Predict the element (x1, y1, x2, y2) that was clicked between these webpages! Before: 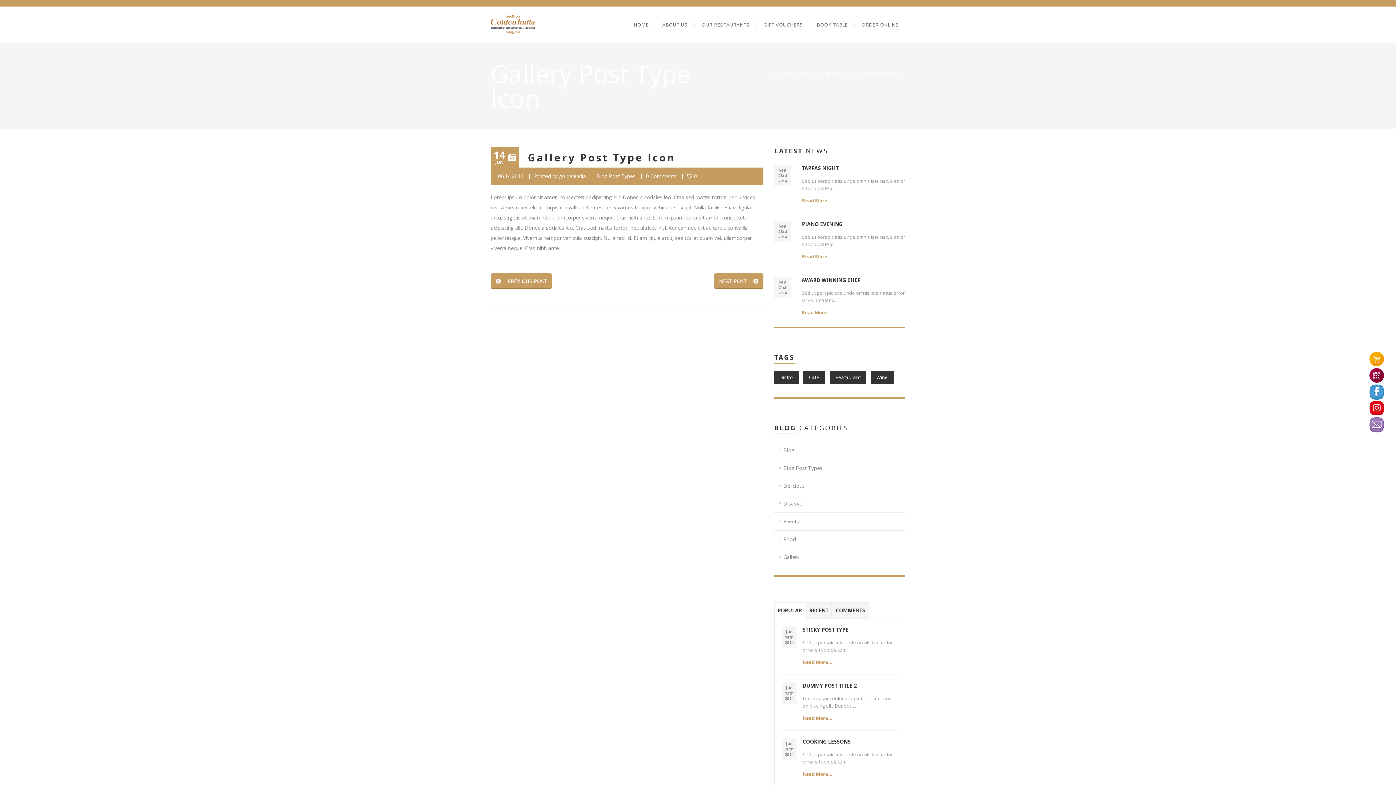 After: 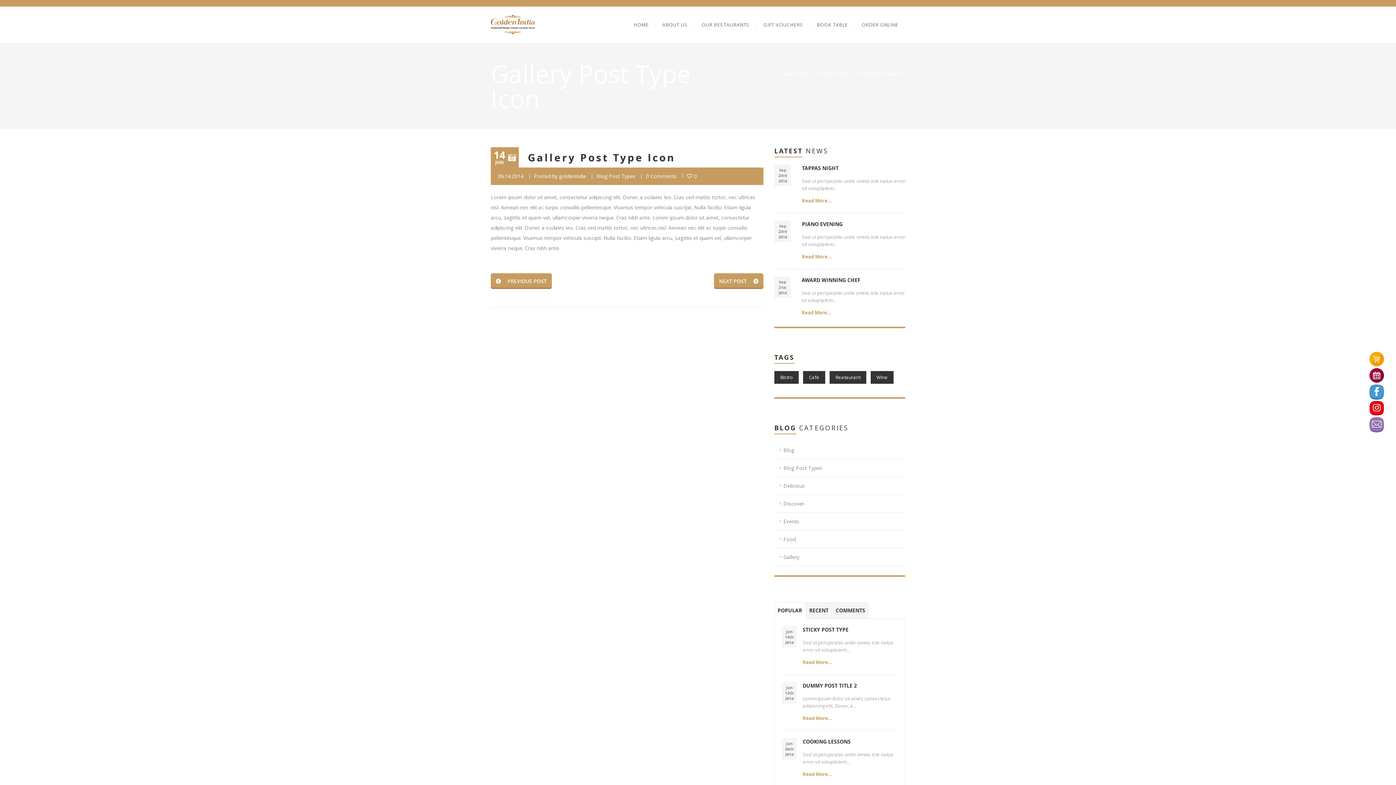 Action: bbox: (1369, 400, 1384, 415)